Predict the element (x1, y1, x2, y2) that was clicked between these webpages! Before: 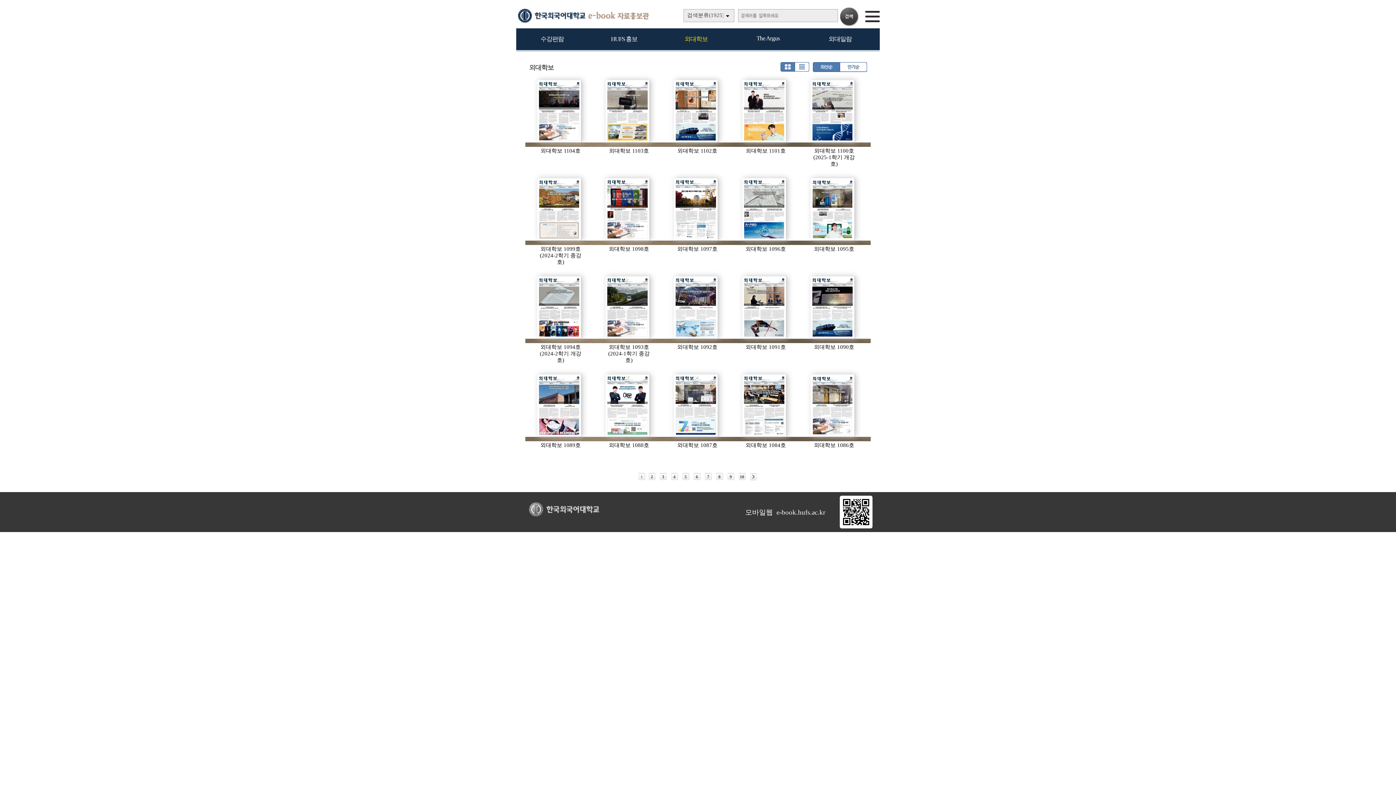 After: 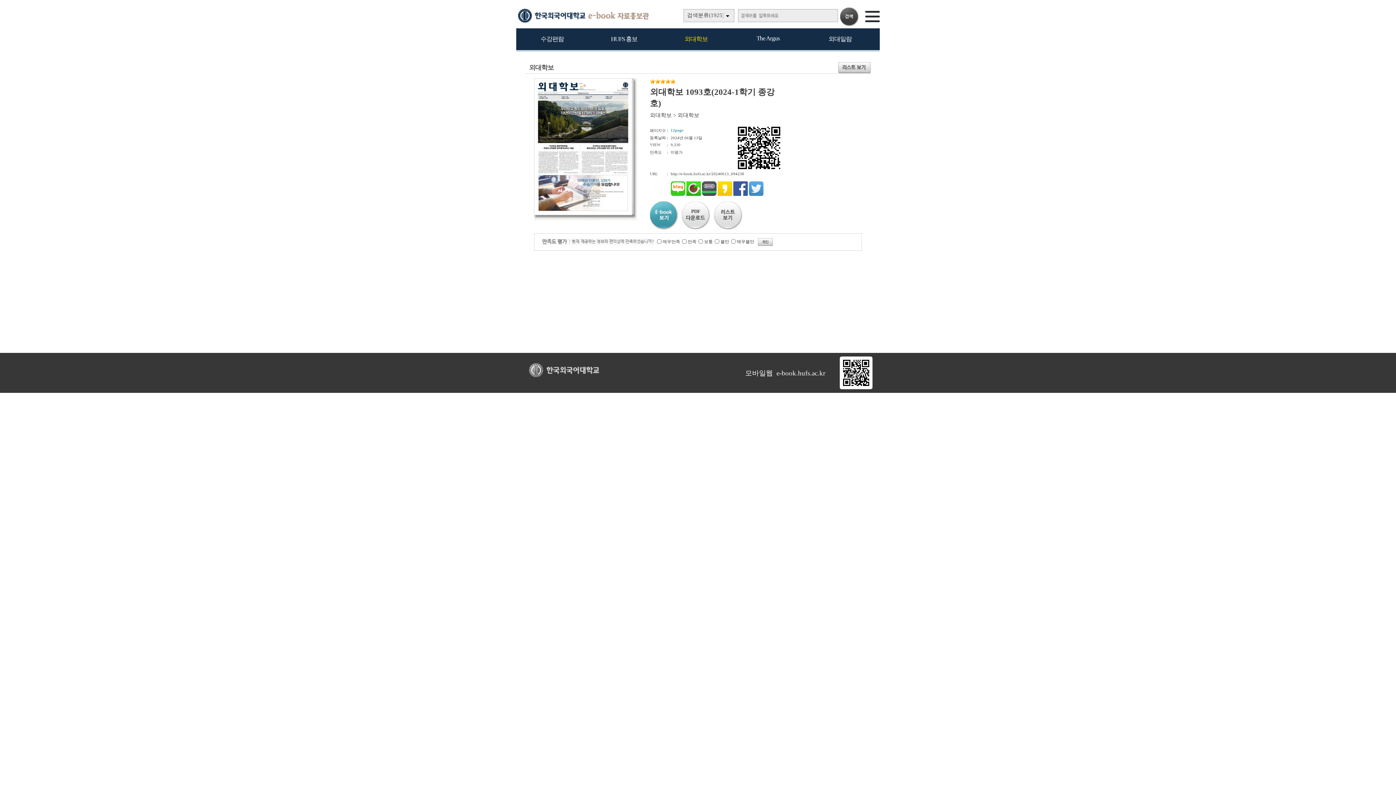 Action: label: 외대학보 1093호(2024-1학기 종강호) bbox: (605, 276, 650, 338)